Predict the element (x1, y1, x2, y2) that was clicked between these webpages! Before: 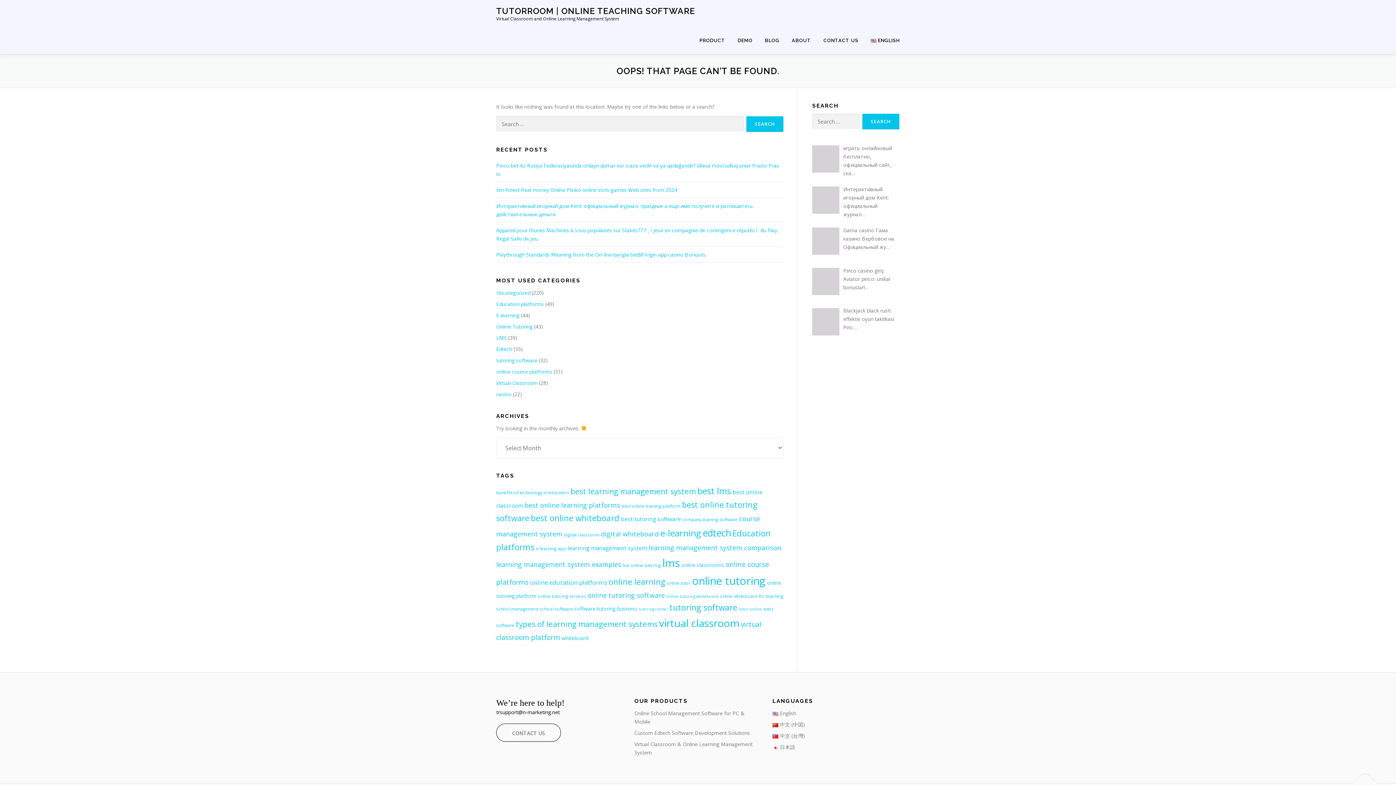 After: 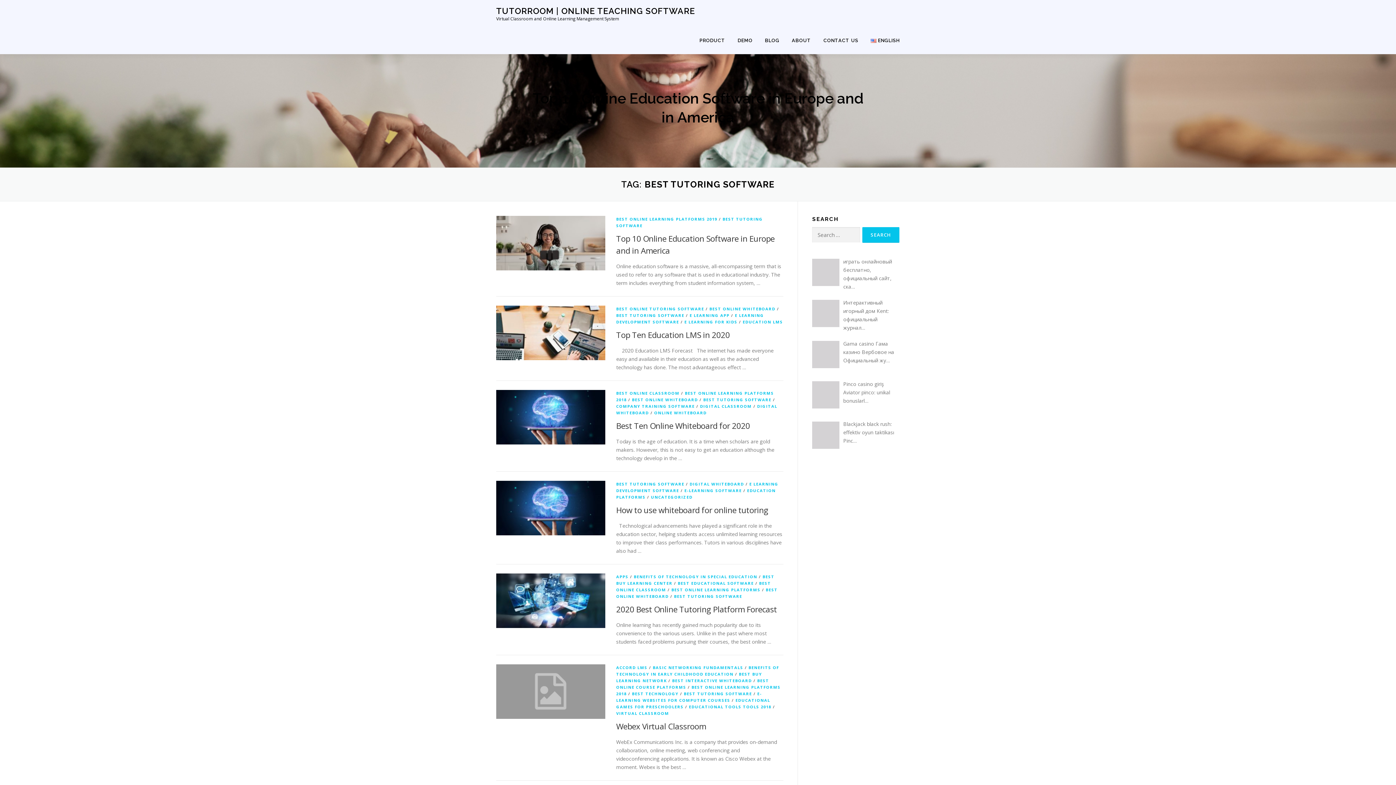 Action: label: best tutoring software (9 items) bbox: (621, 515, 681, 522)